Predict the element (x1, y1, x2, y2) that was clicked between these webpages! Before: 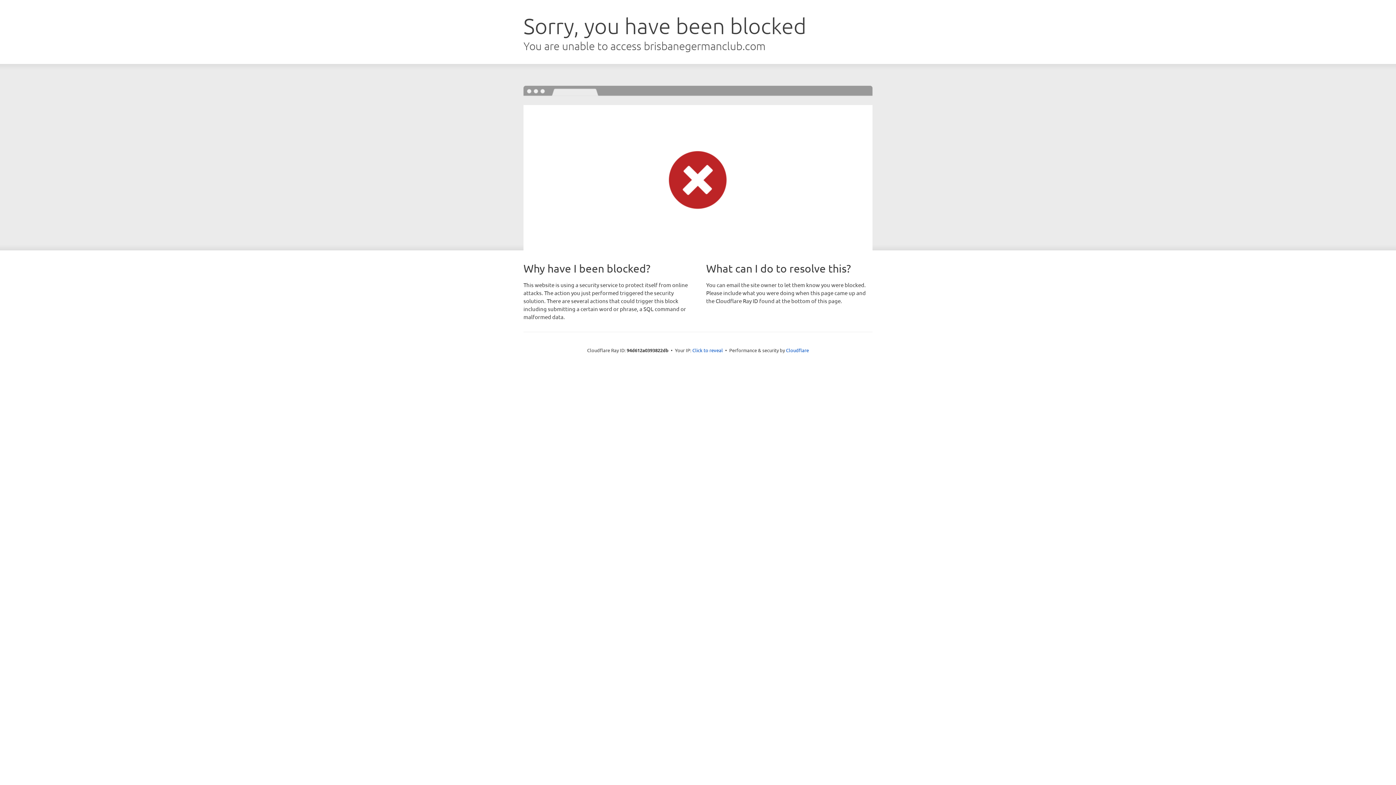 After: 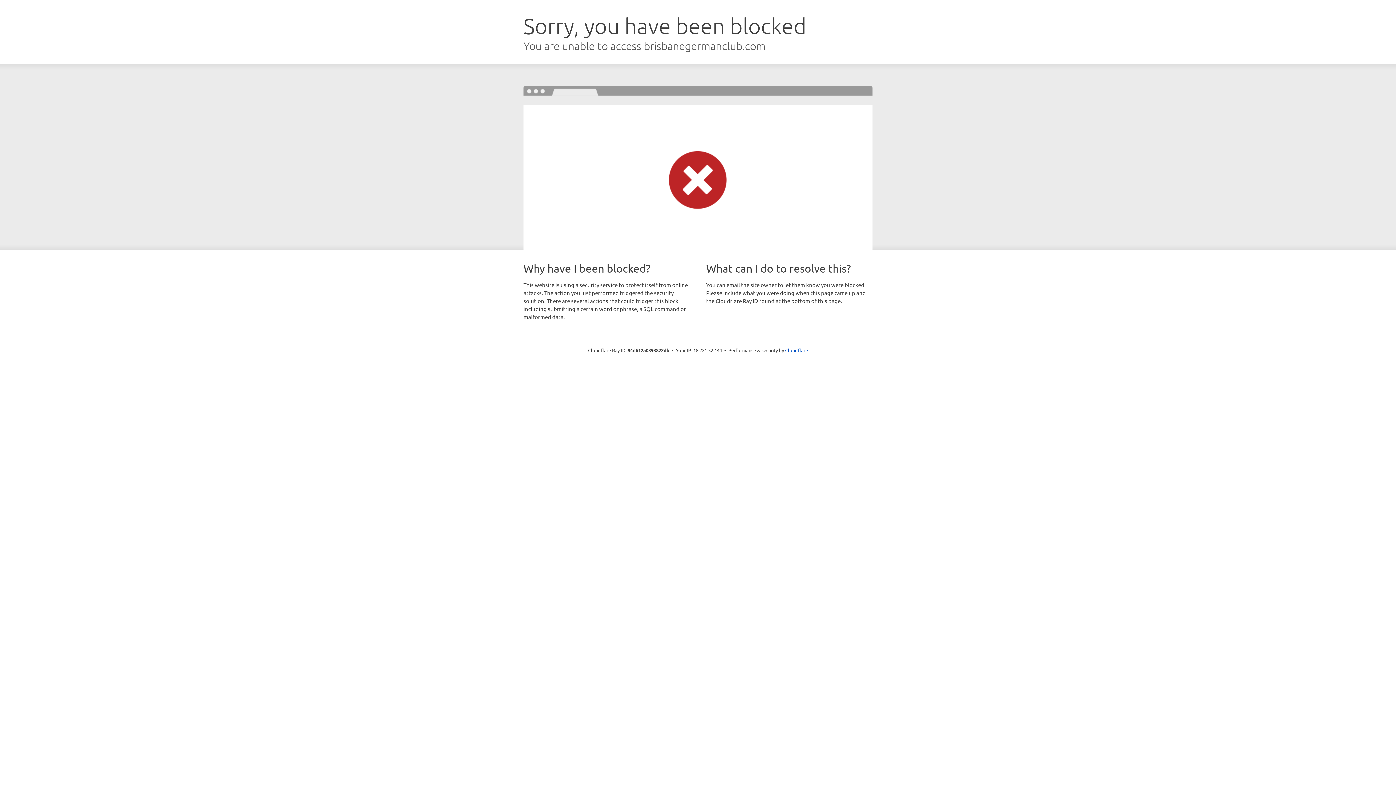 Action: bbox: (692, 346, 723, 353) label: Click to reveal